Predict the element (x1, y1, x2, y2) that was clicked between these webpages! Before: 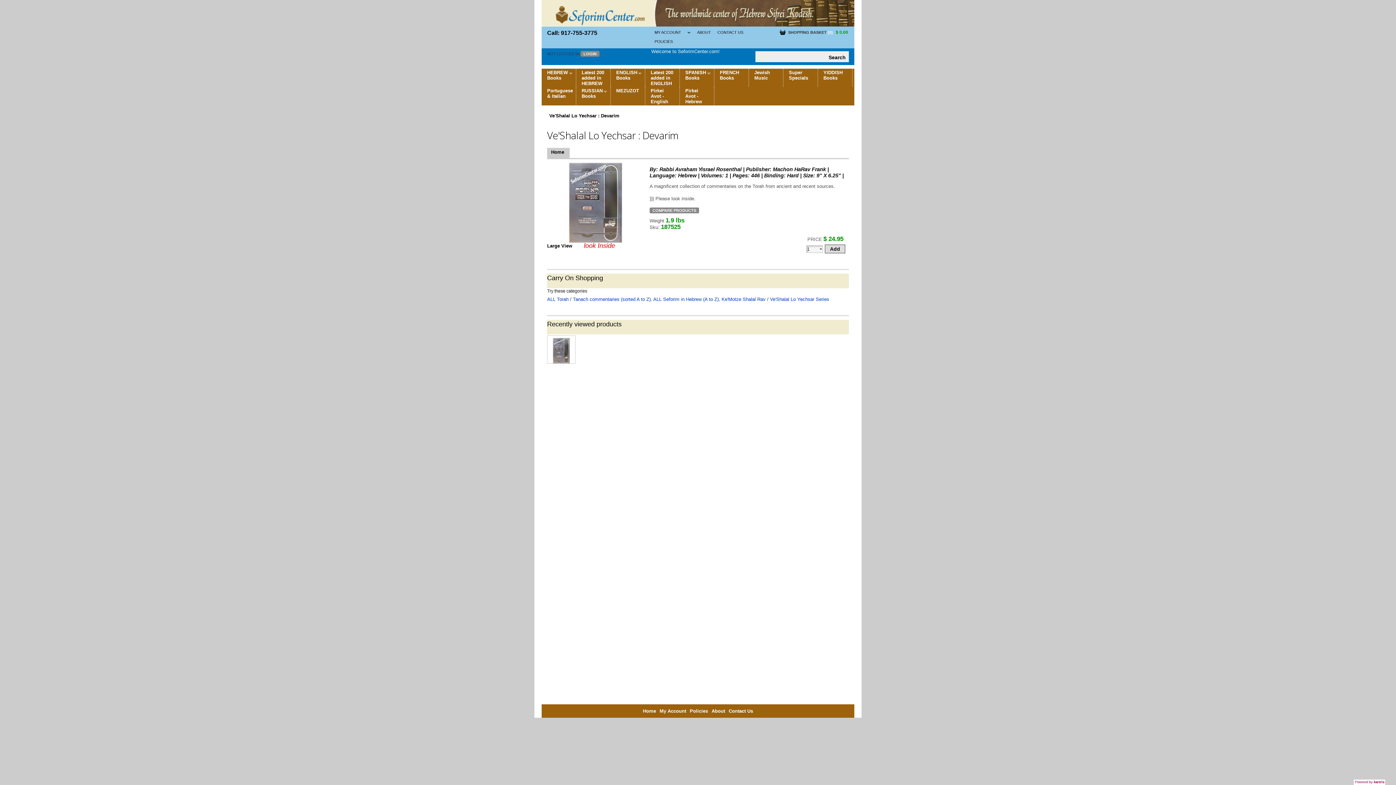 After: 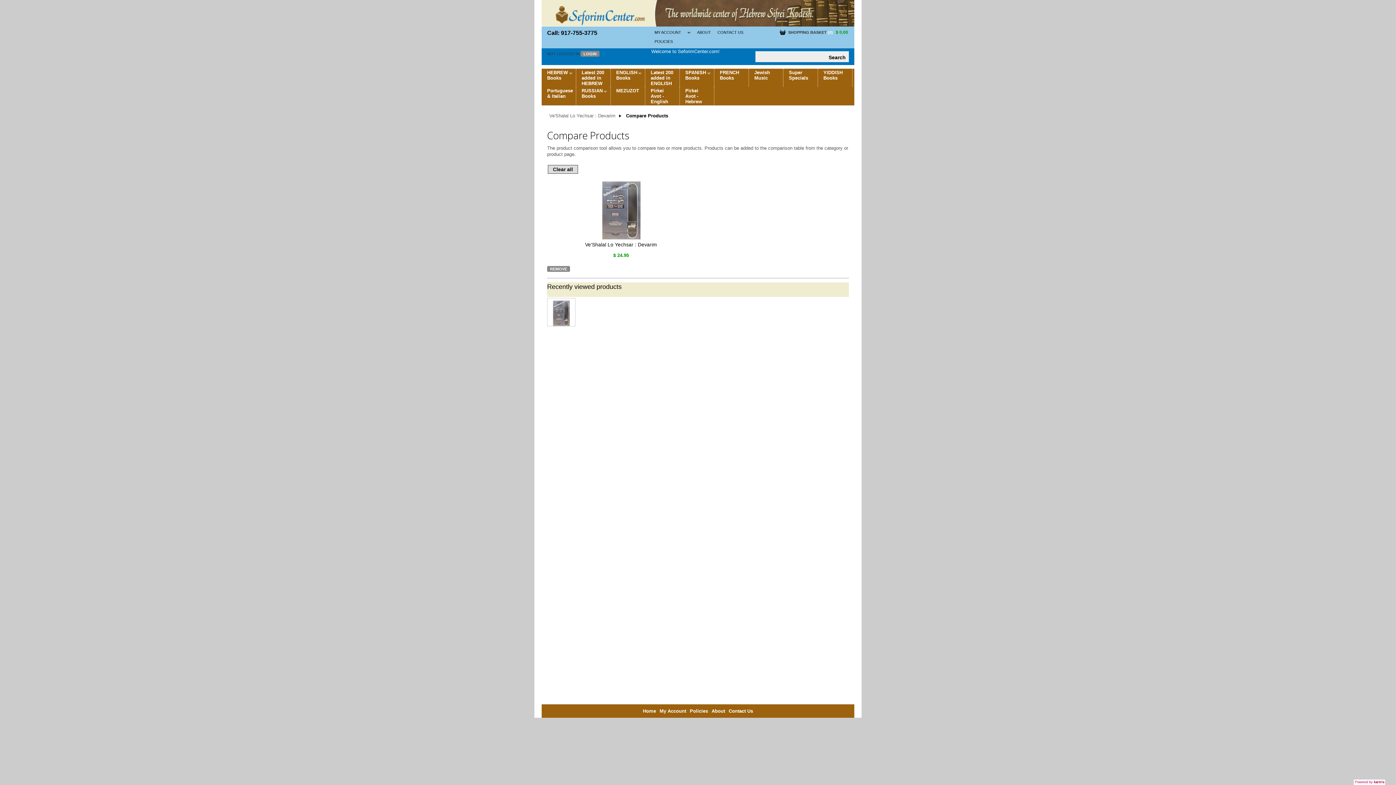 Action: bbox: (649, 207, 699, 213) label: COMPARE PRODUCTS